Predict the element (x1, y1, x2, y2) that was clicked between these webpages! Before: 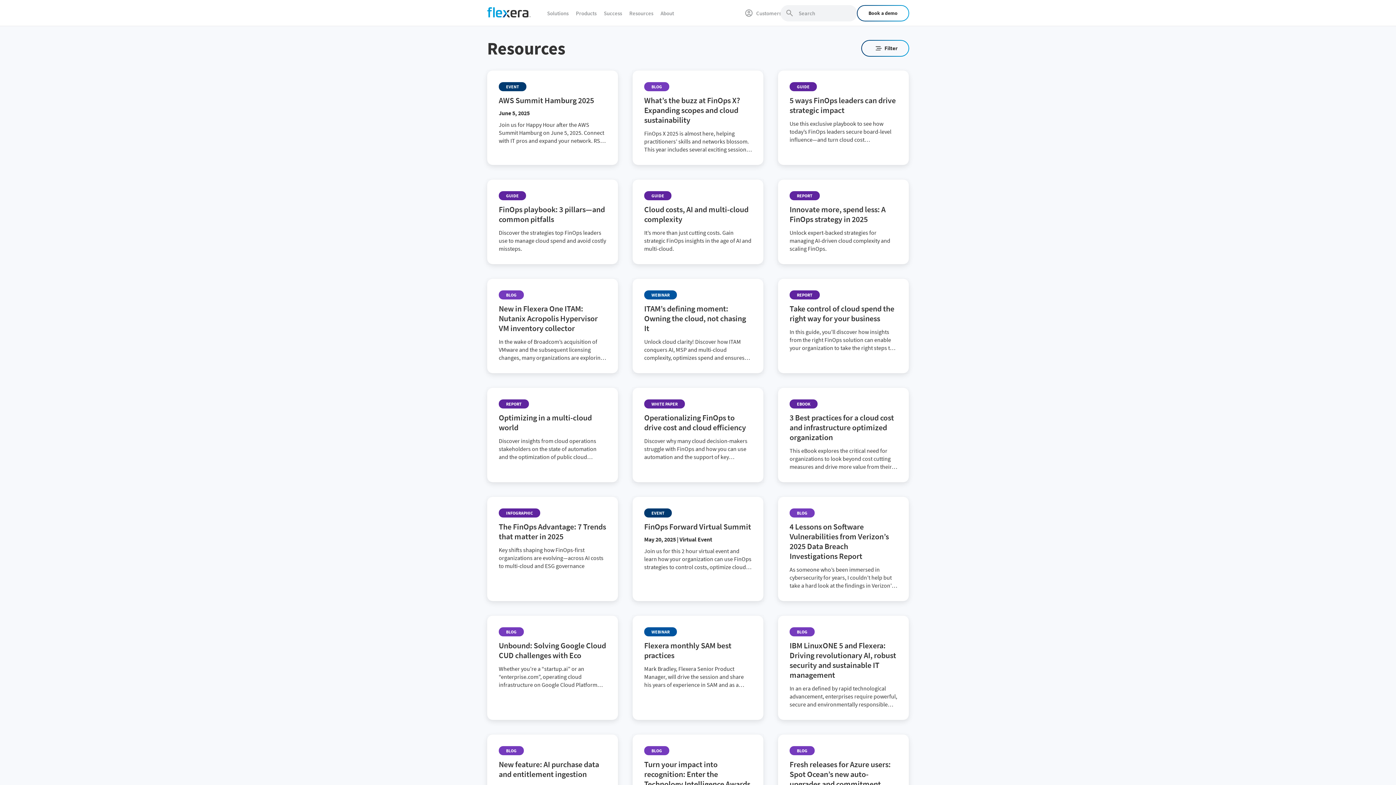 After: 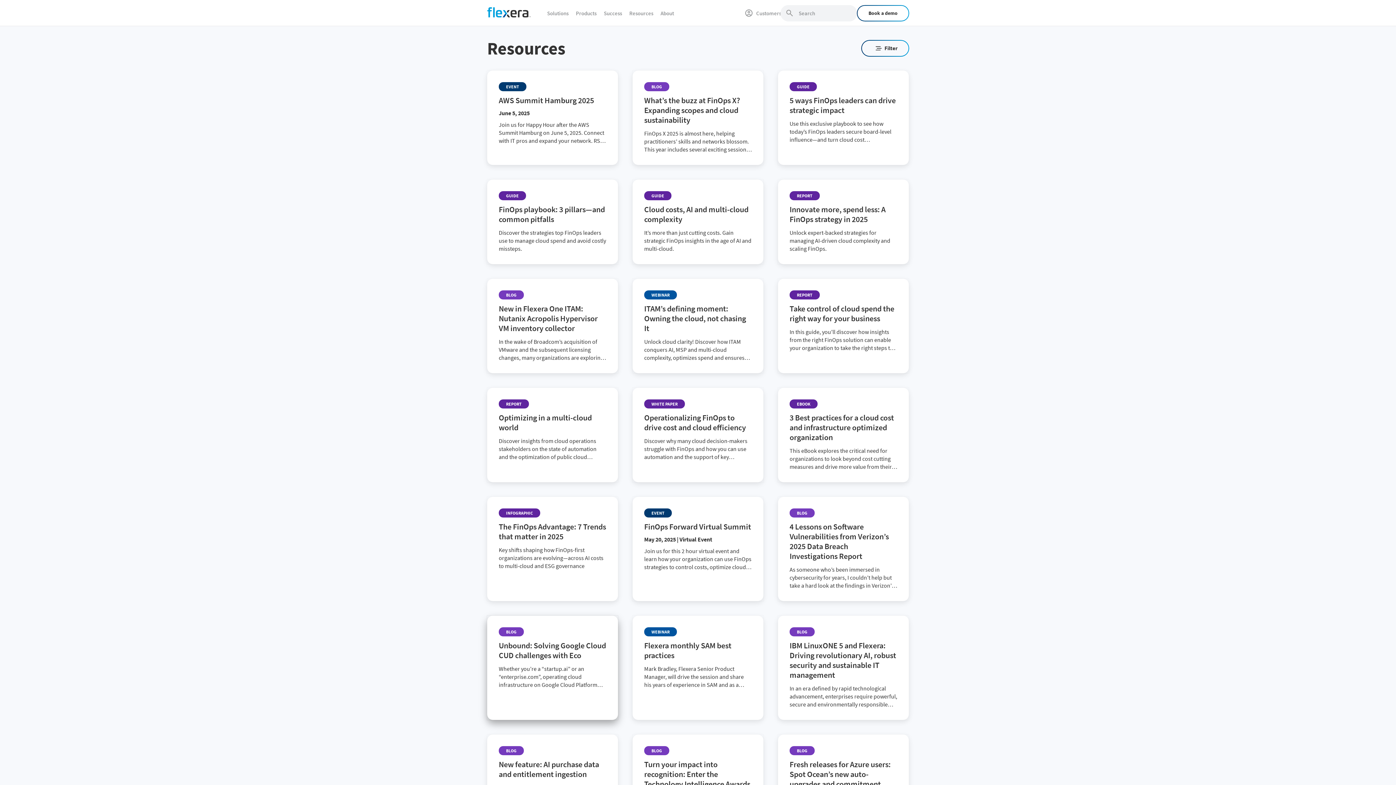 Action: bbox: (487, 616, 618, 700) label: Read more about Unbound: Solving Google Cloud CUD challenges with Eco